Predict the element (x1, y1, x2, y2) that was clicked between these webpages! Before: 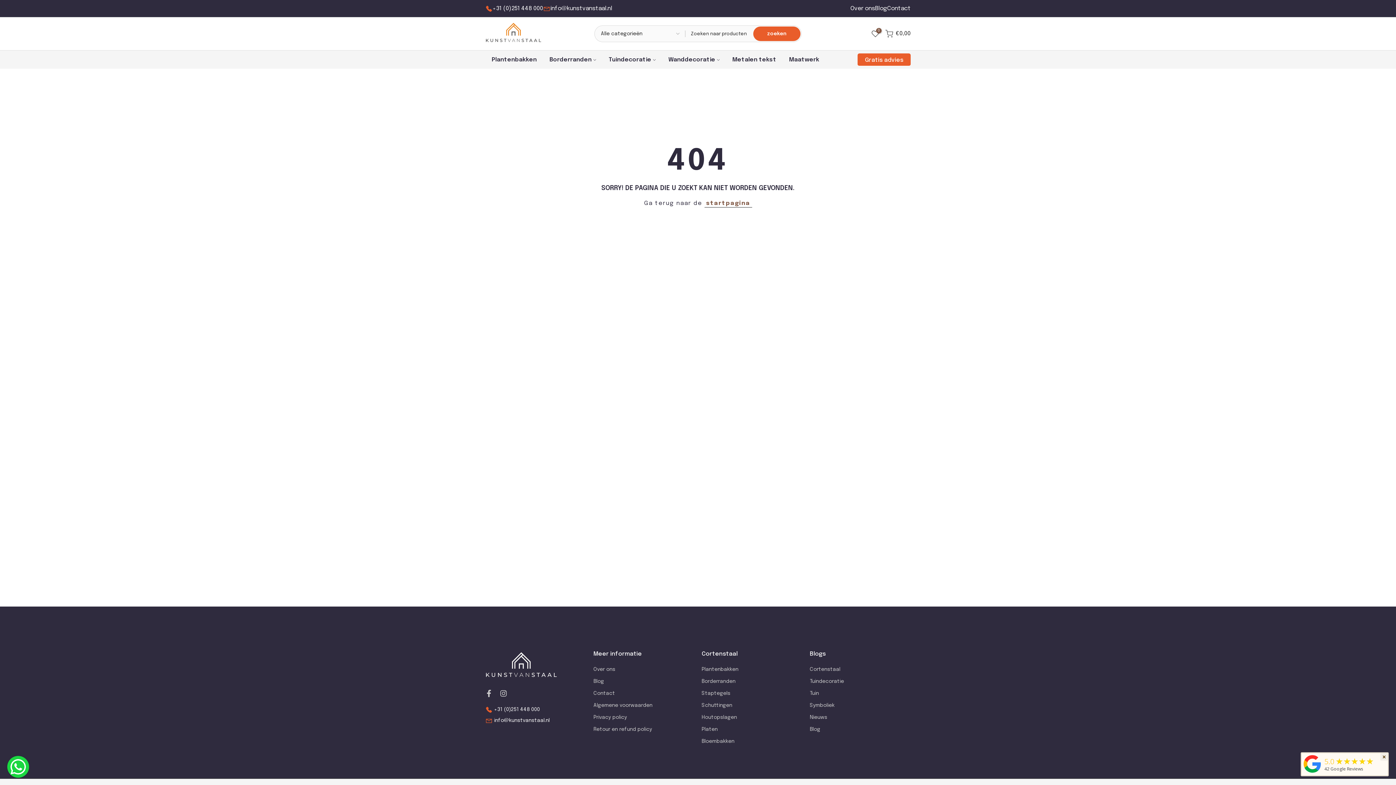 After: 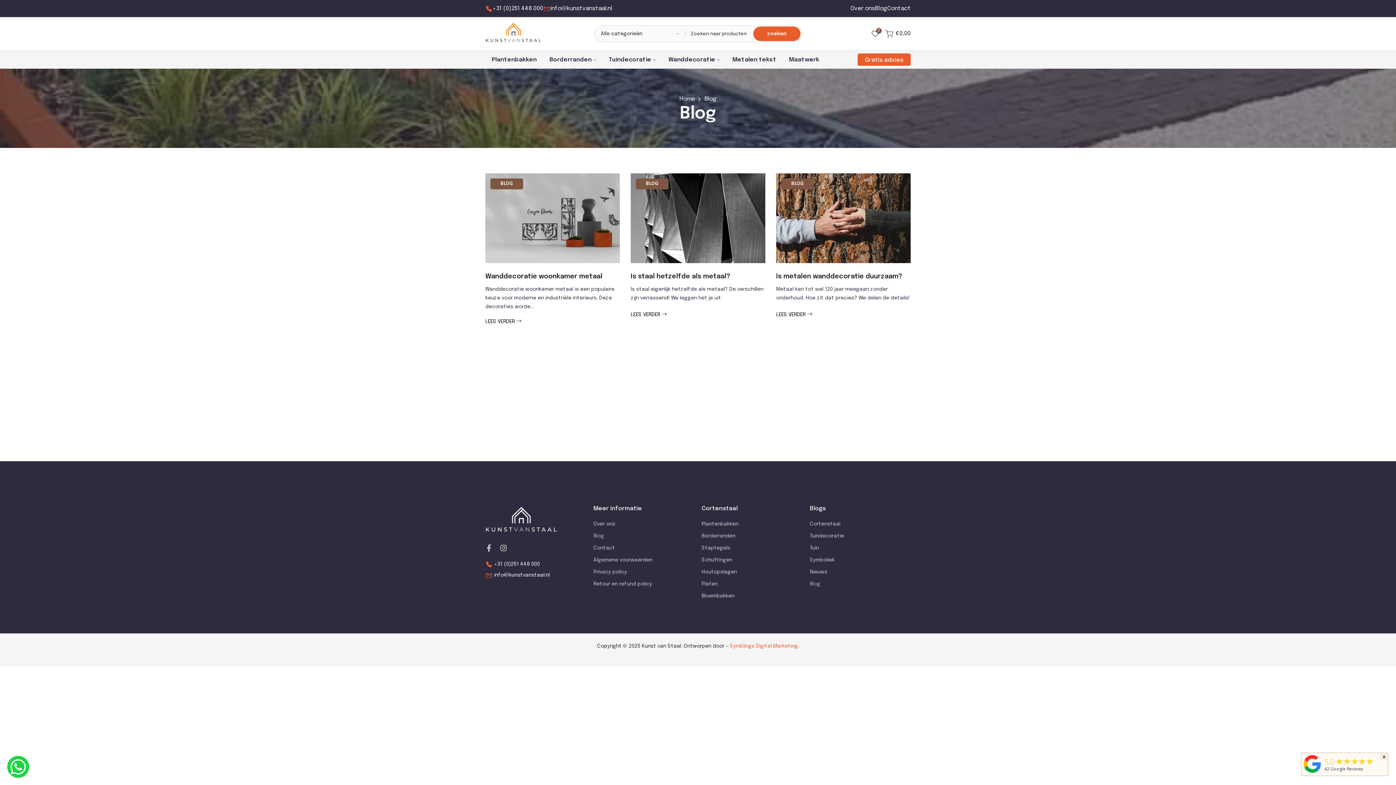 Action: label: Blog bbox: (810, 726, 820, 733)